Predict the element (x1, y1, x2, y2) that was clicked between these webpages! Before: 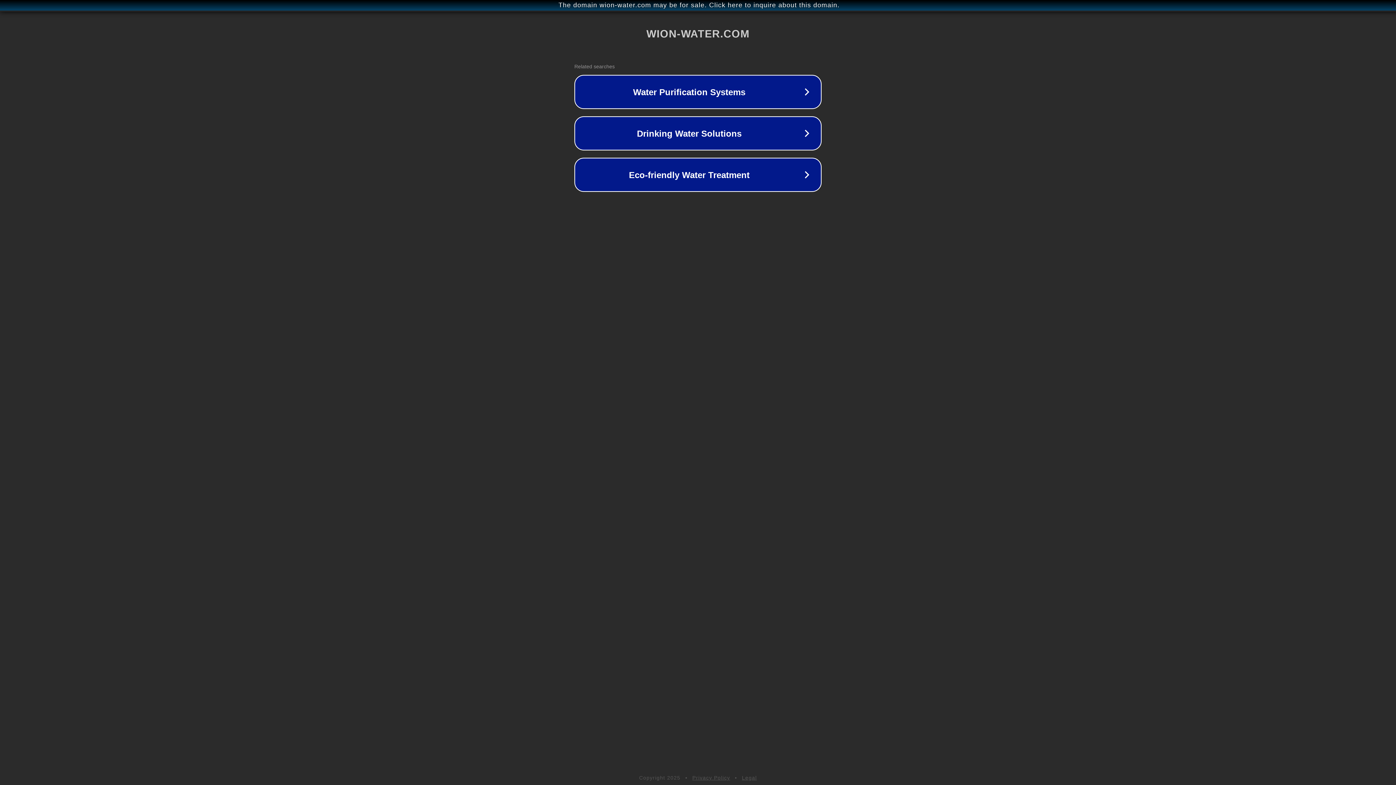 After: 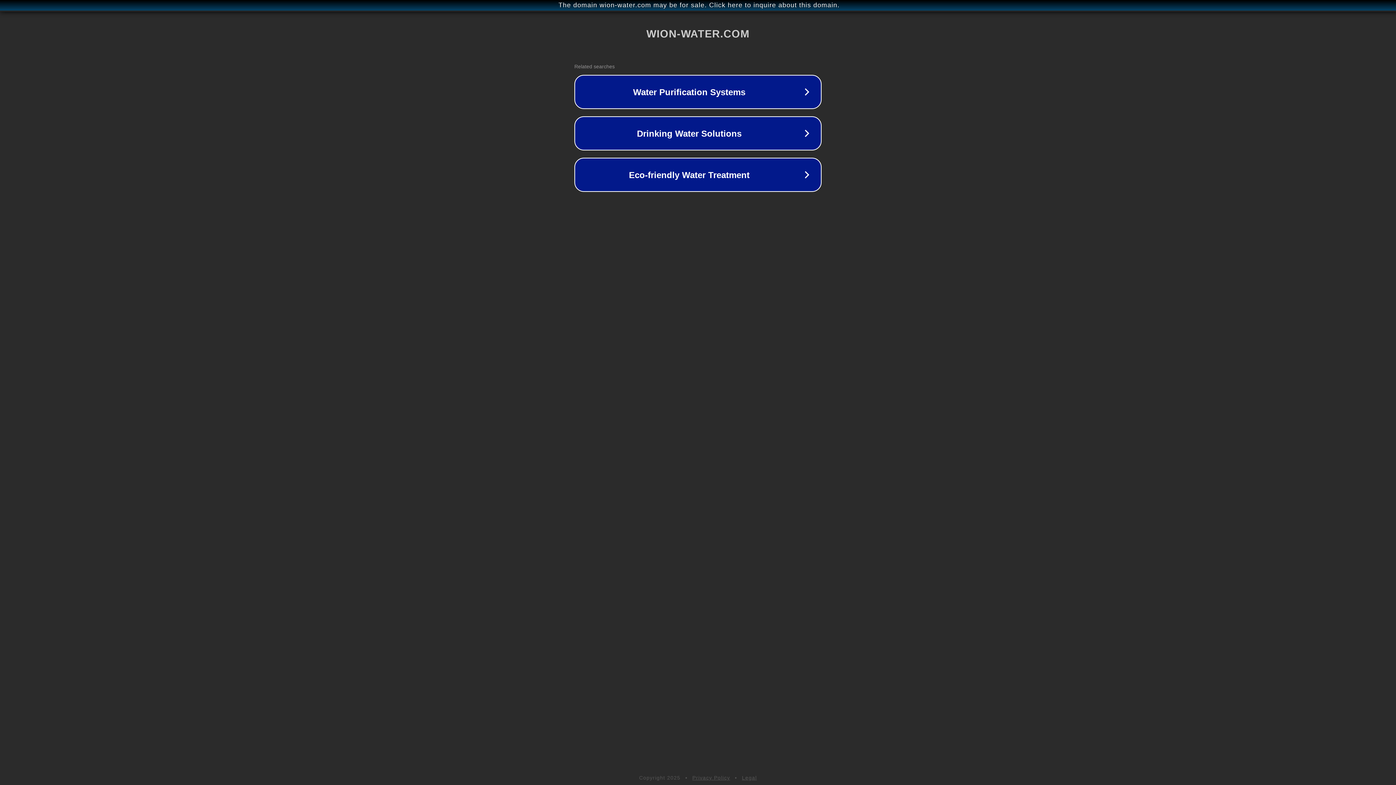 Action: bbox: (742, 775, 757, 781) label: Legal